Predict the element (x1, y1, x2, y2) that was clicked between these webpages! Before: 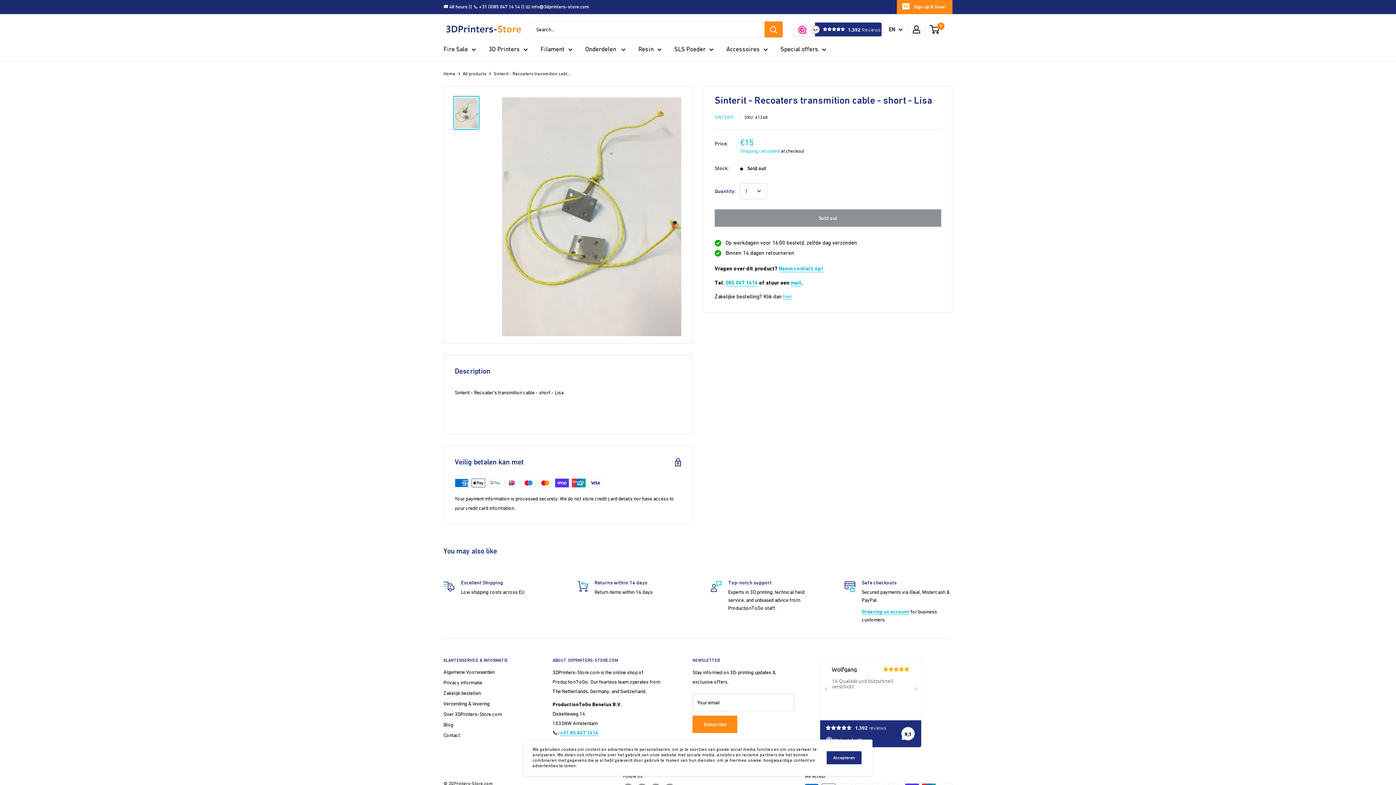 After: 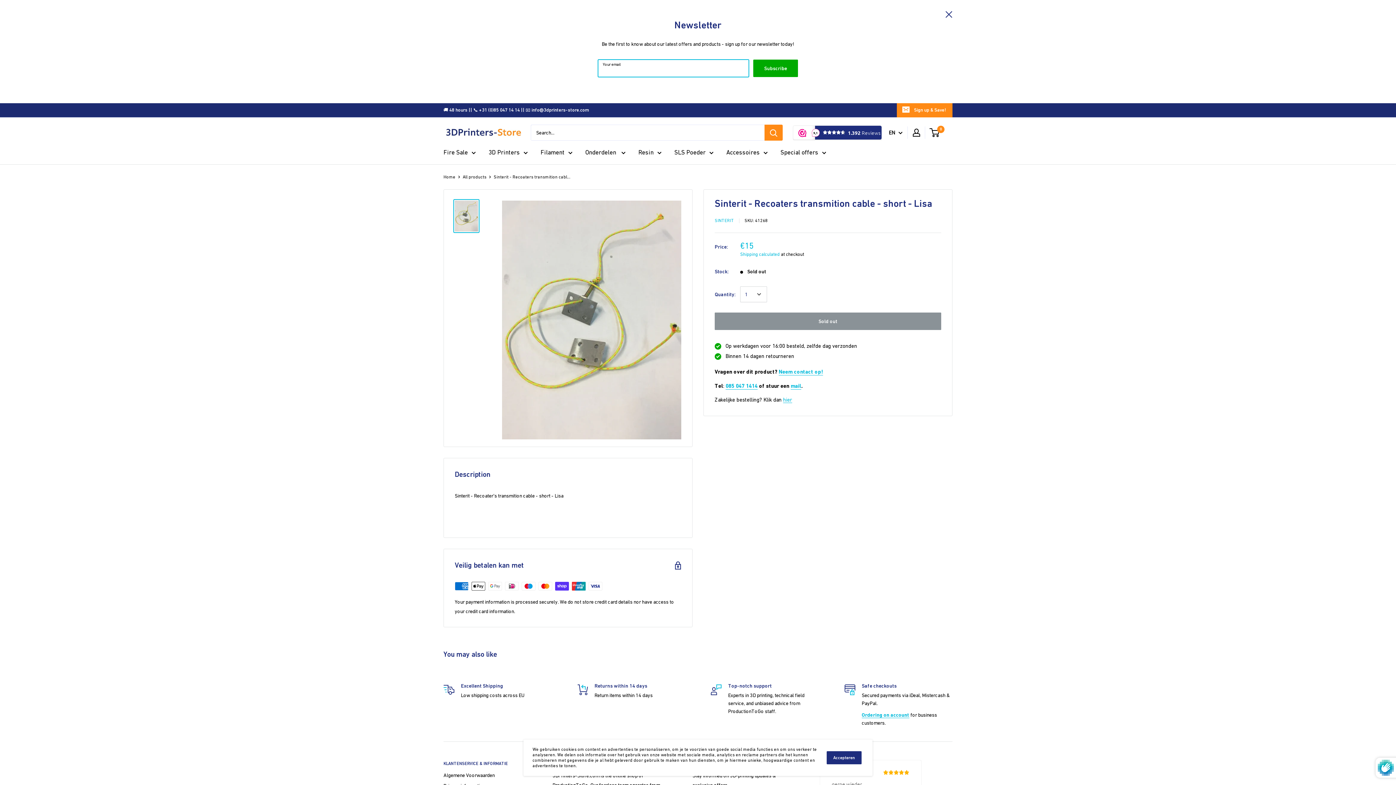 Action: bbox: (897, 0, 952, 13) label: Sign up & Save!